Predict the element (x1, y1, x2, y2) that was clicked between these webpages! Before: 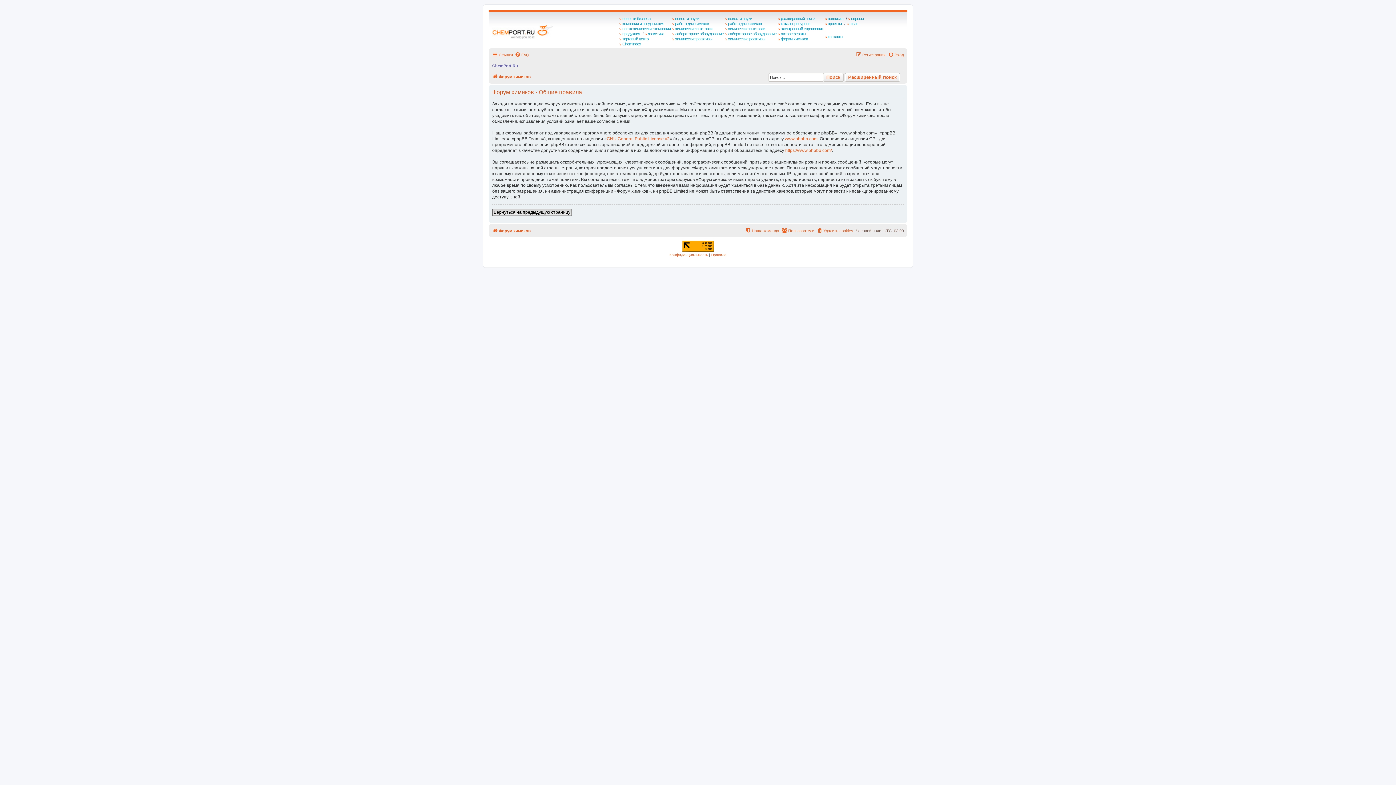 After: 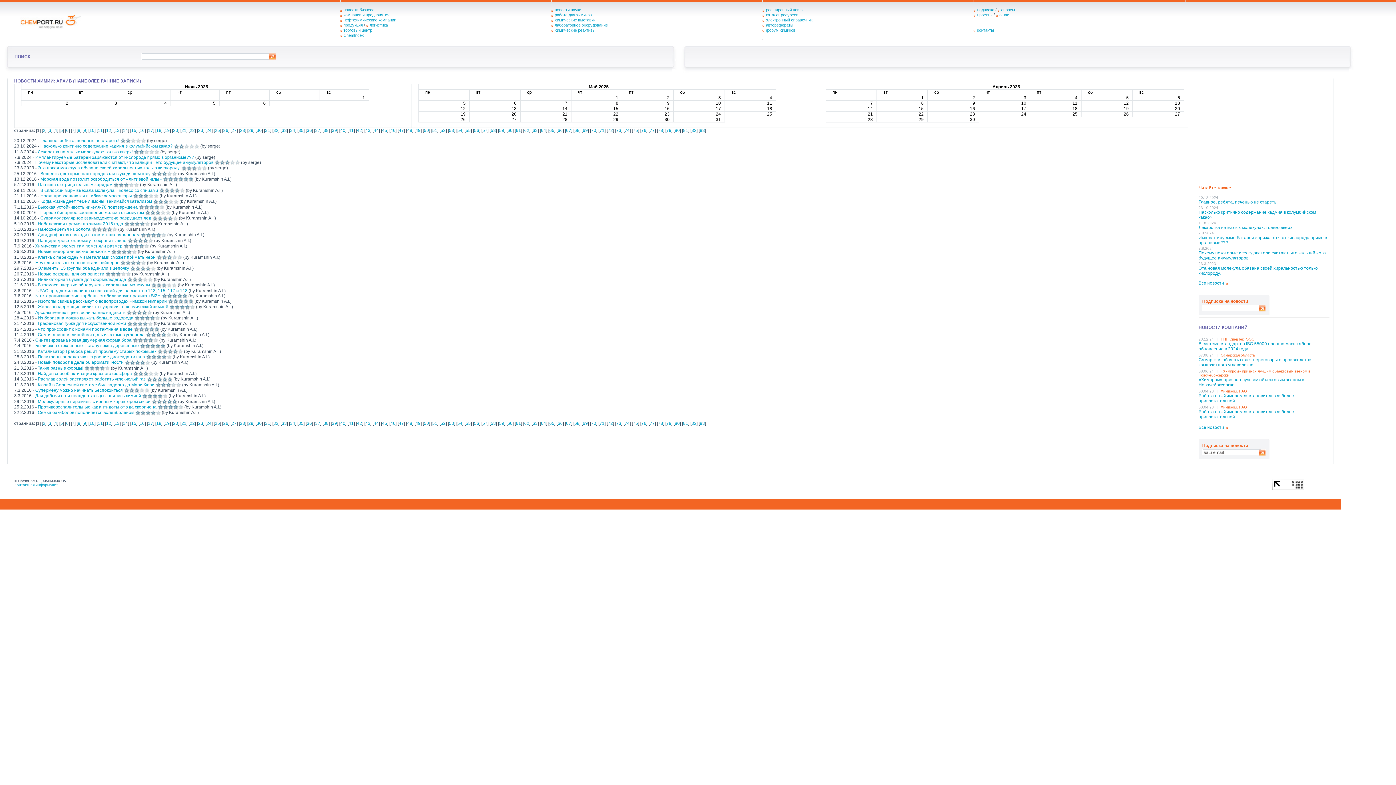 Action: bbox: (725, 16, 753, 21) label: новости науки